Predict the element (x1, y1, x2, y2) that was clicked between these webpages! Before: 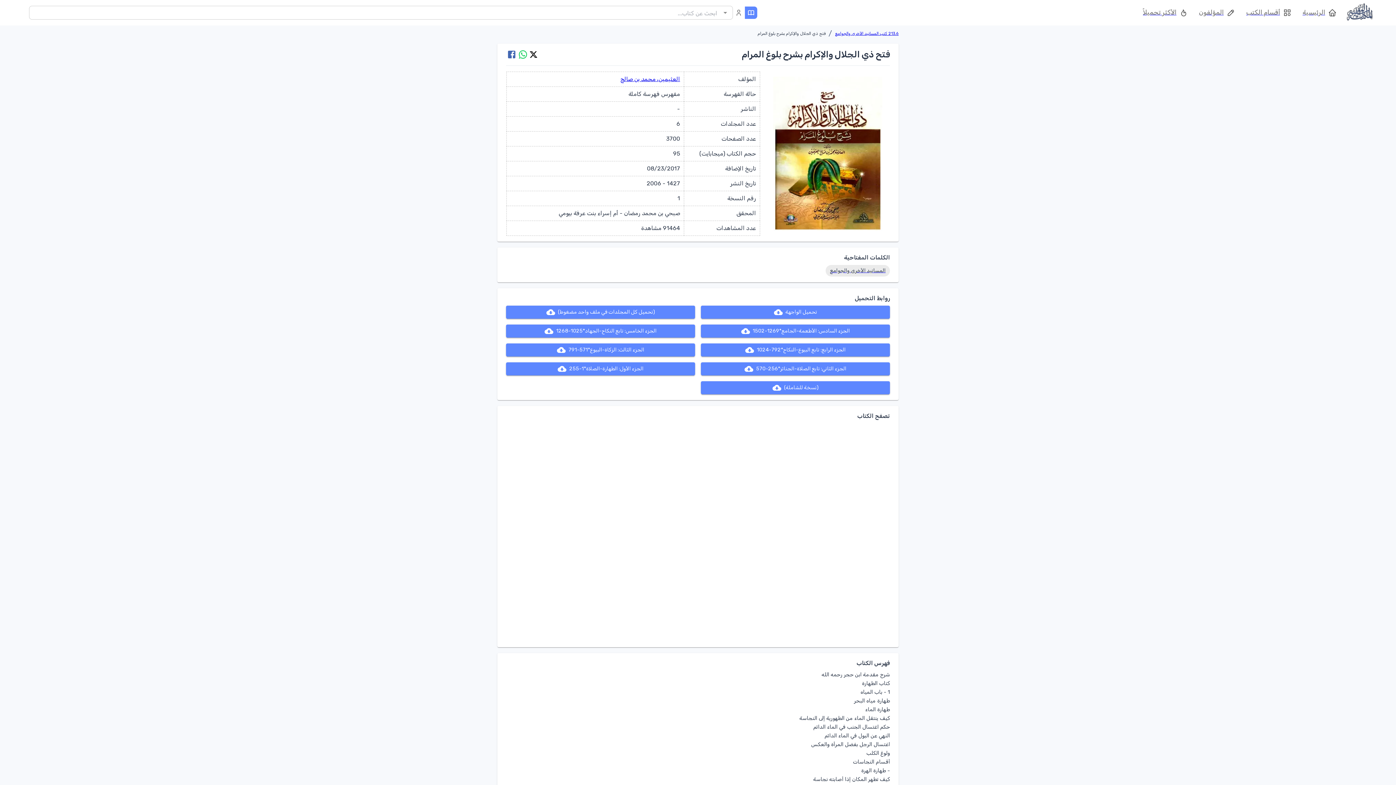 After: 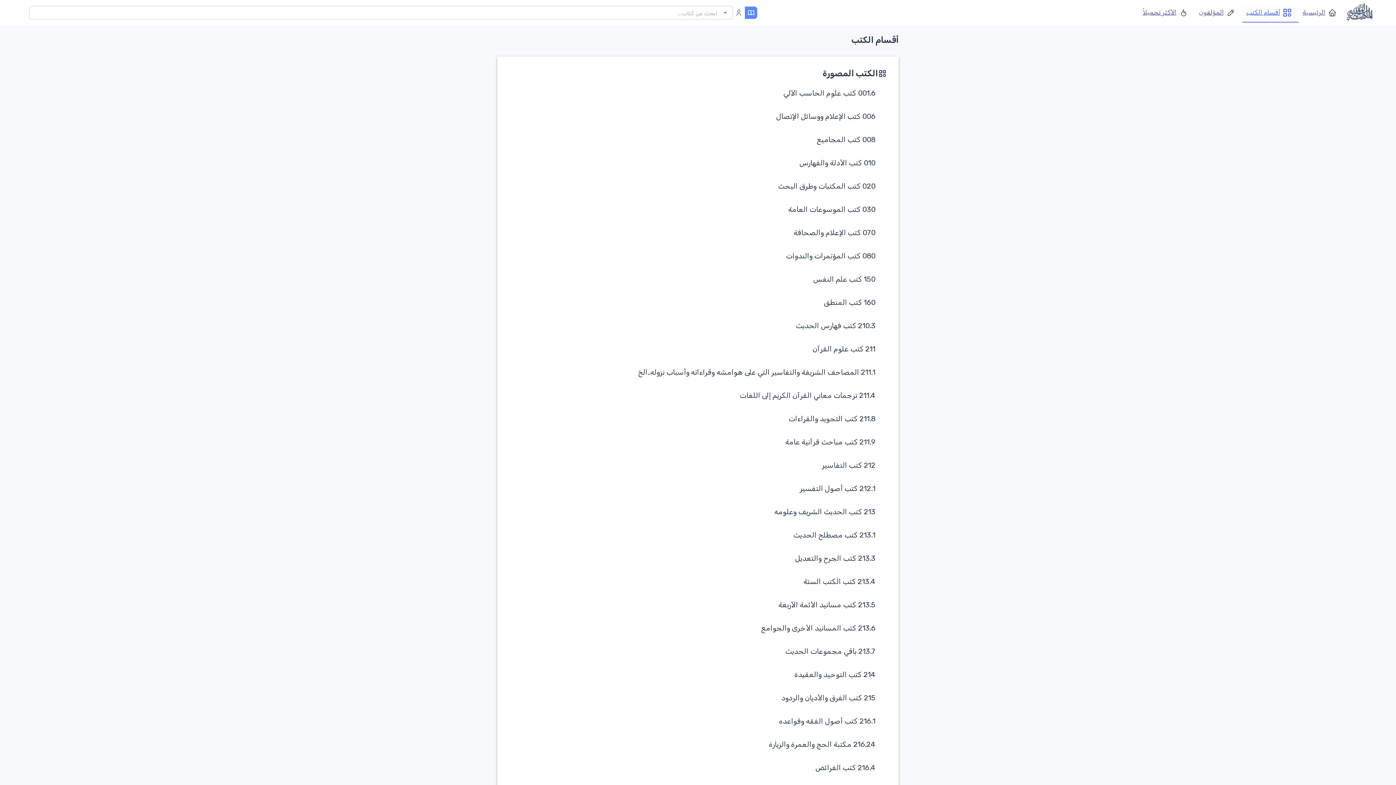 Action: label: أقسام الكتب bbox: (1242, 4, 1298, 21)